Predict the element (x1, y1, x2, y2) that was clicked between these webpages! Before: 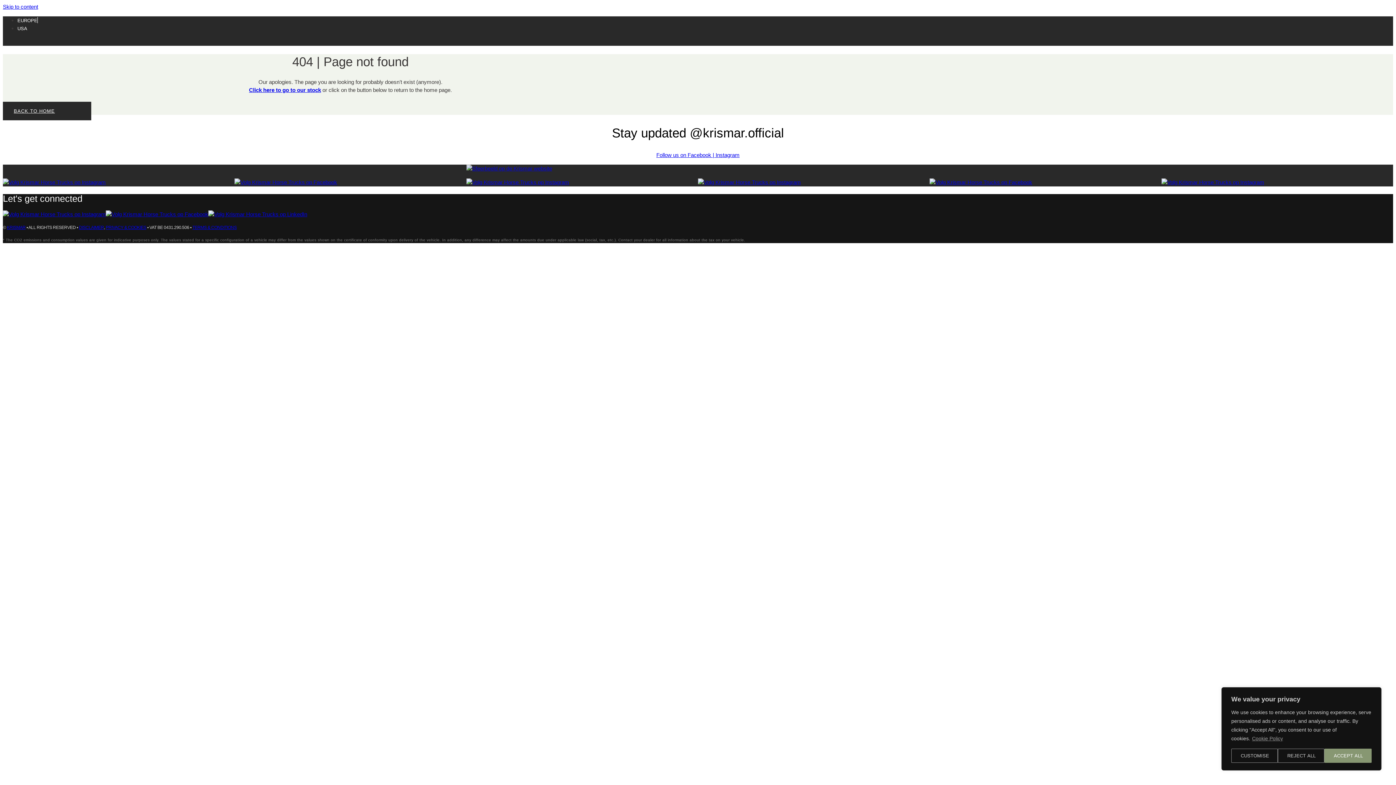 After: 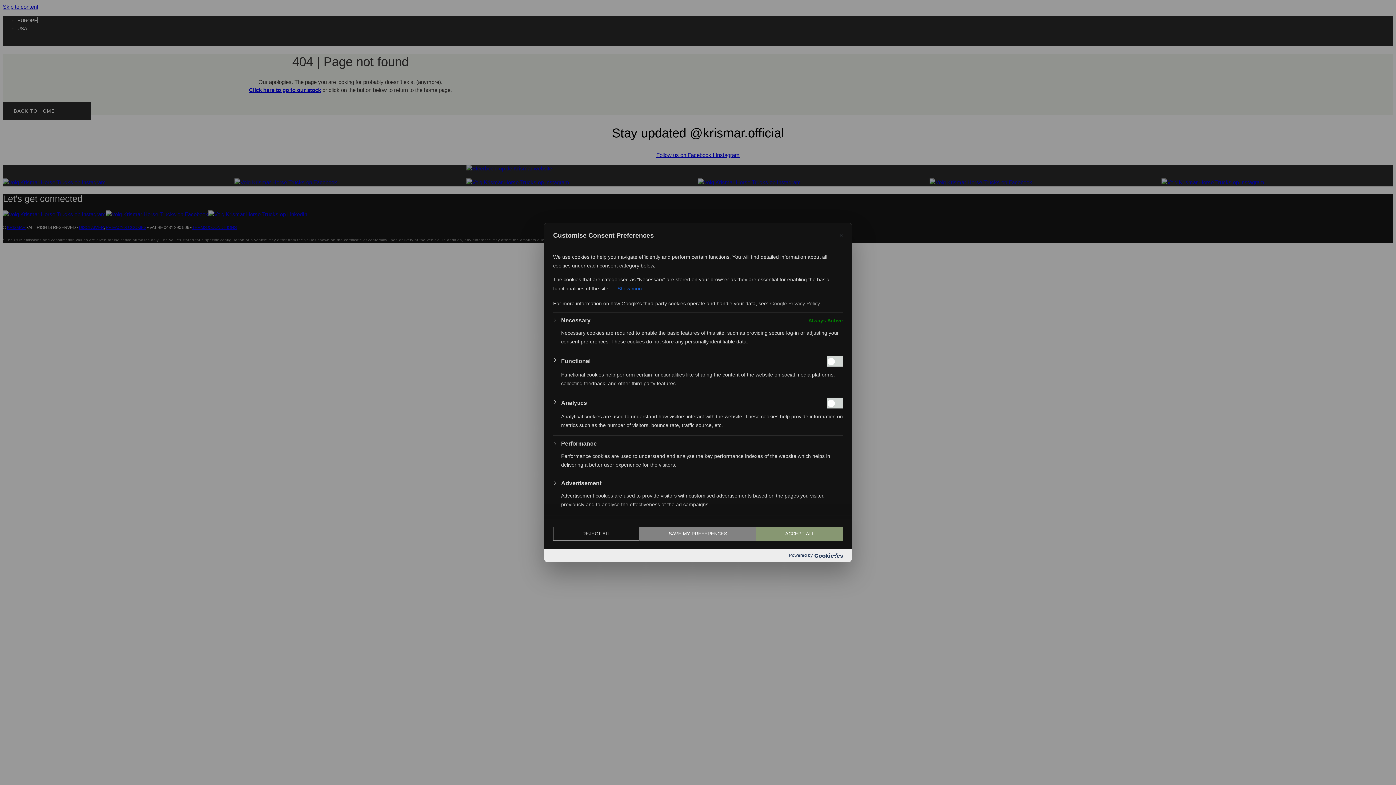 Action: label: Customise bbox: (1231, 749, 1278, 763)